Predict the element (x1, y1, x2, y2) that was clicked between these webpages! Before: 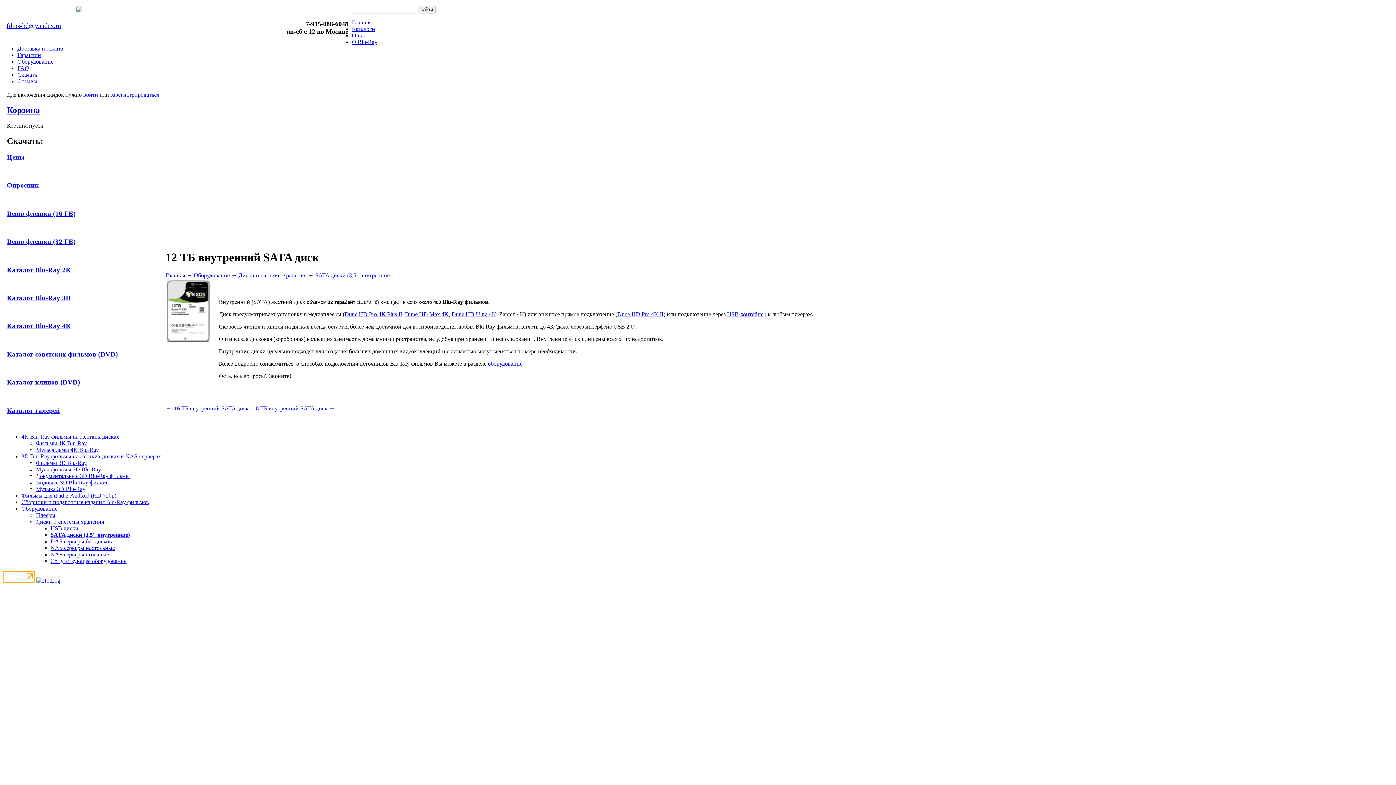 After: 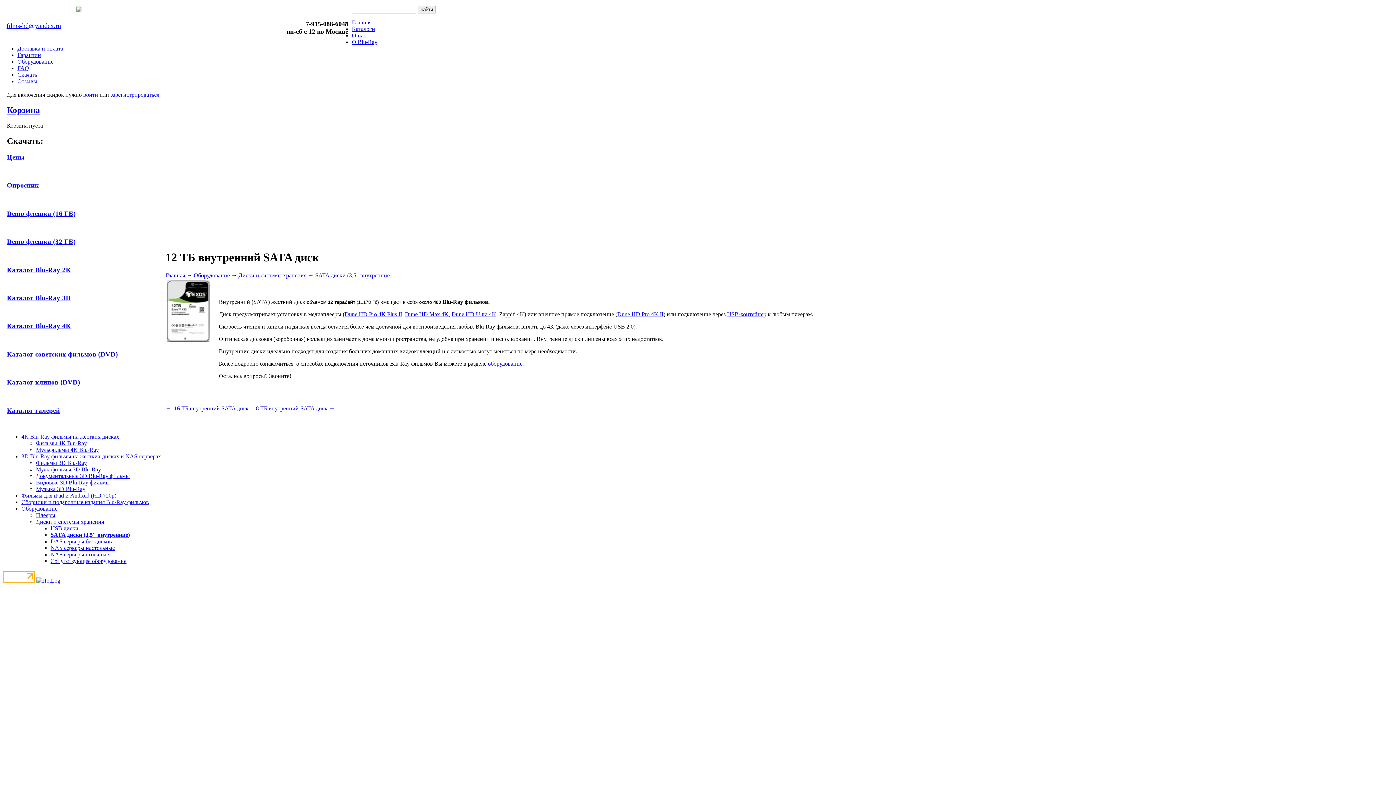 Action: label: Каталог Blu-Ray 3D bbox: (6, 294, 161, 302)